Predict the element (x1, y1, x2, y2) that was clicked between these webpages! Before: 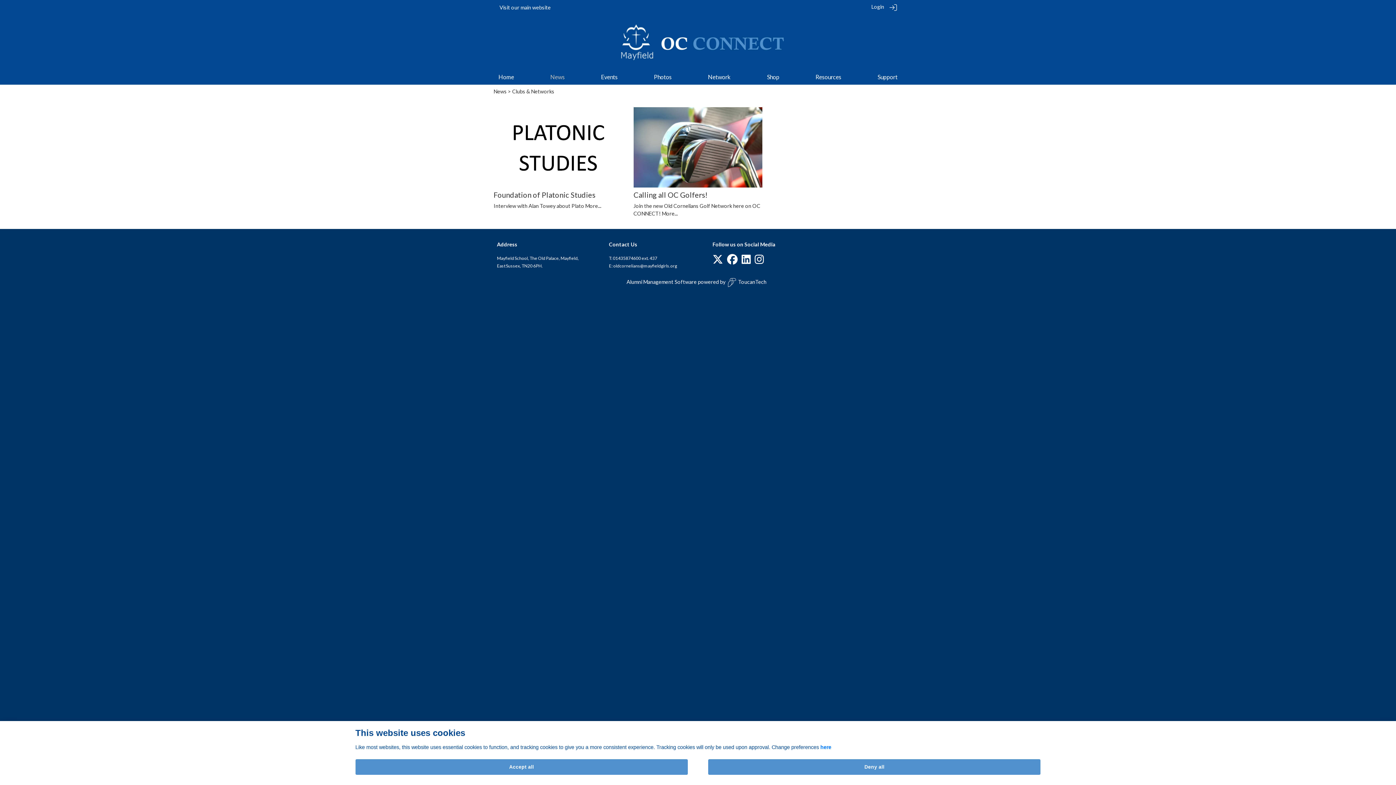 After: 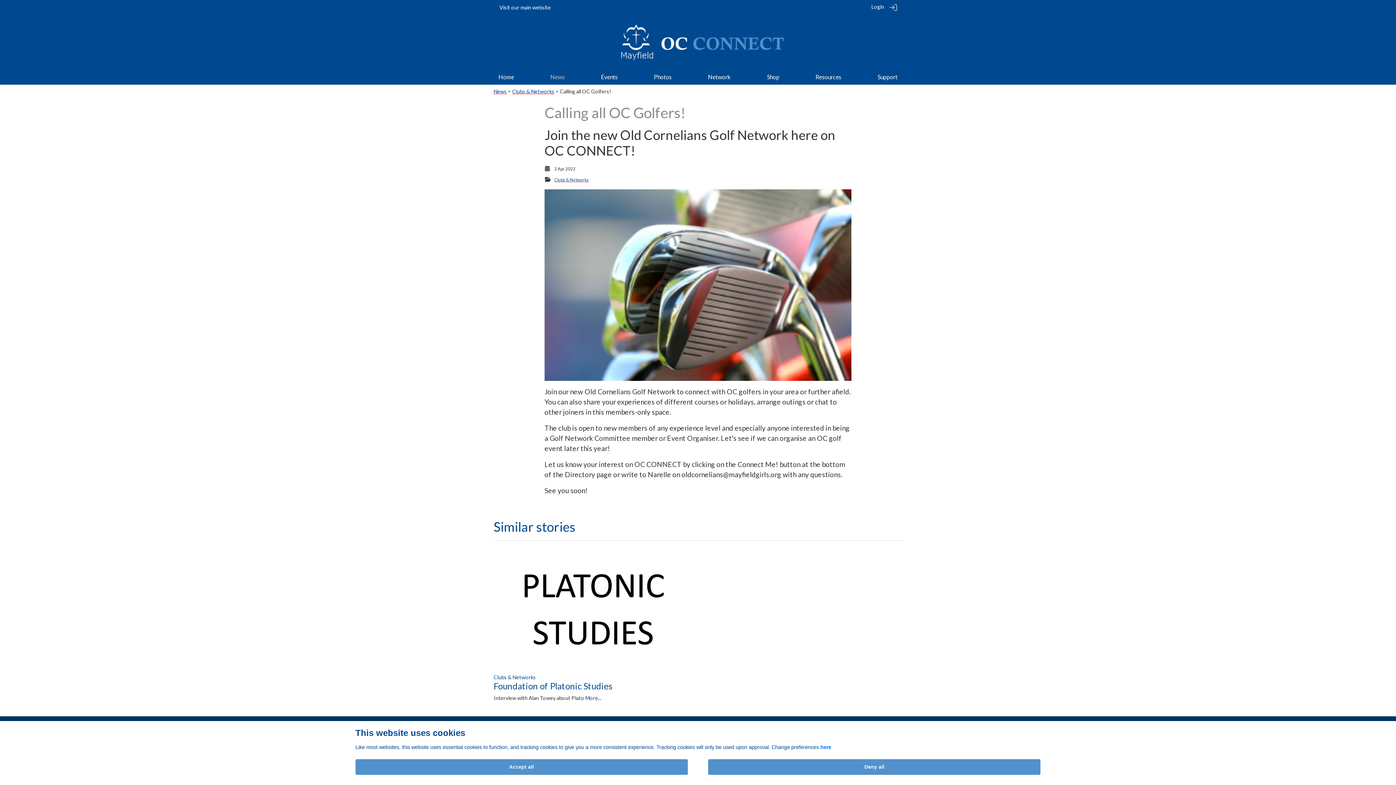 Action: bbox: (633, 107, 762, 187)